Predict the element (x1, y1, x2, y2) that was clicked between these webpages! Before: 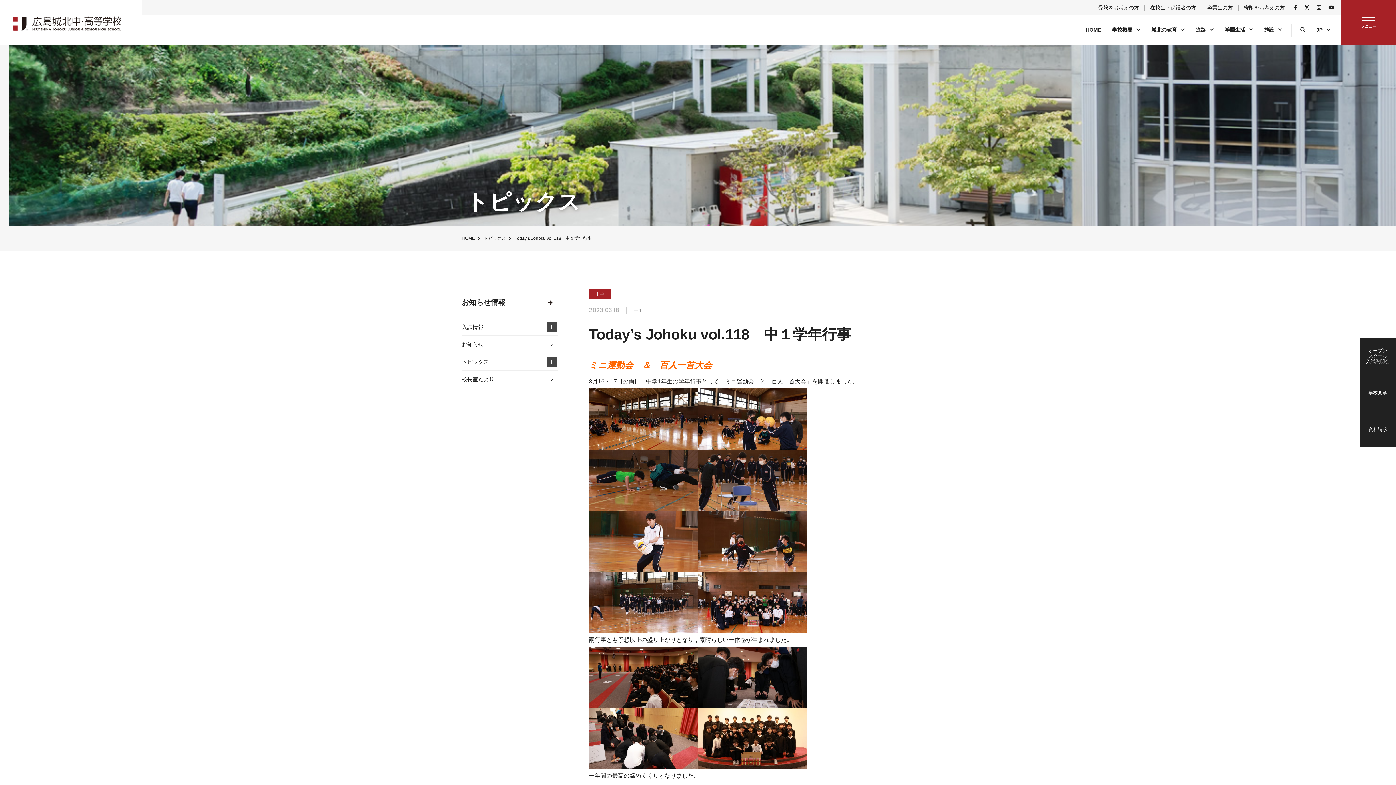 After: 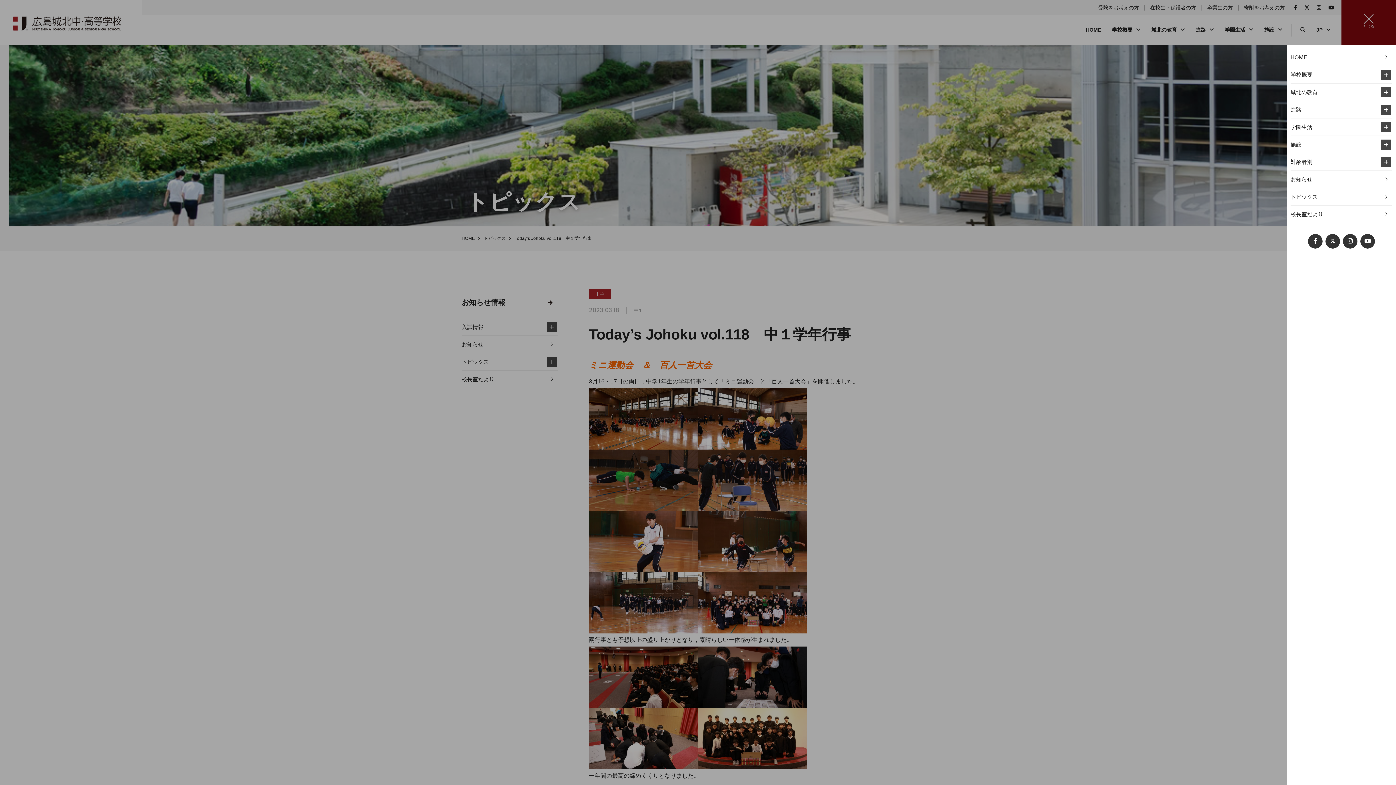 Action: bbox: (1341, 0, 1396, 44)